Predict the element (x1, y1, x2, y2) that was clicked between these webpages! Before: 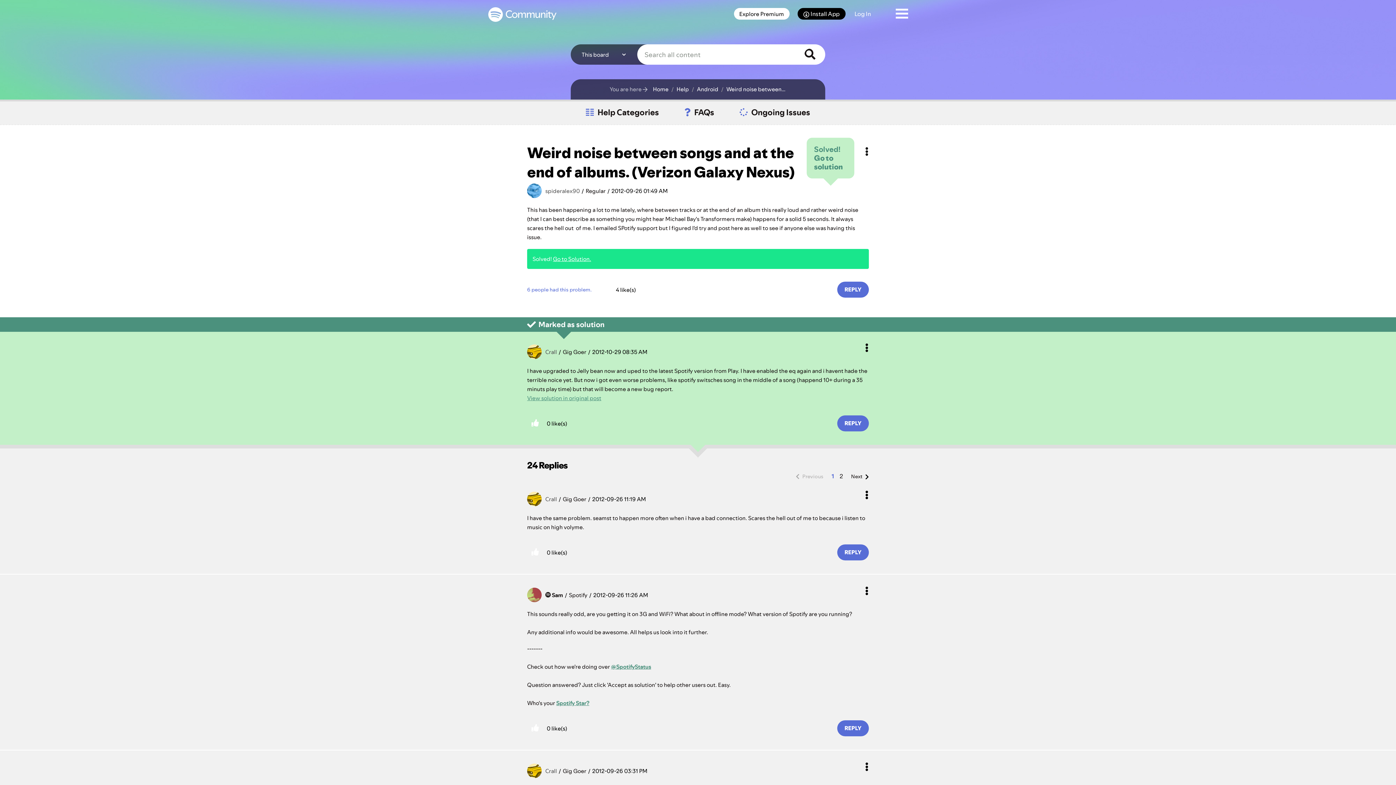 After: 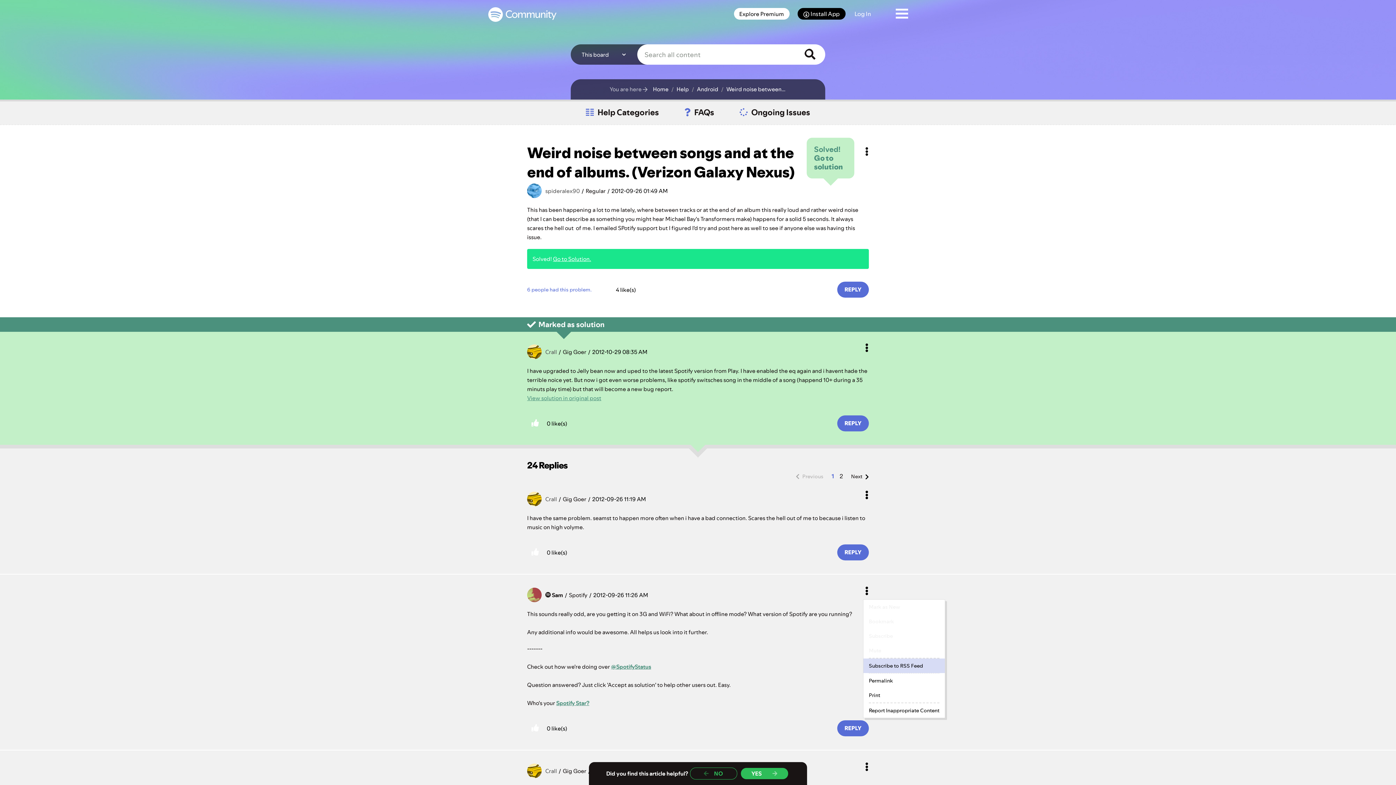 Action: label: Show comment option menu bbox: (863, 582, 870, 600)